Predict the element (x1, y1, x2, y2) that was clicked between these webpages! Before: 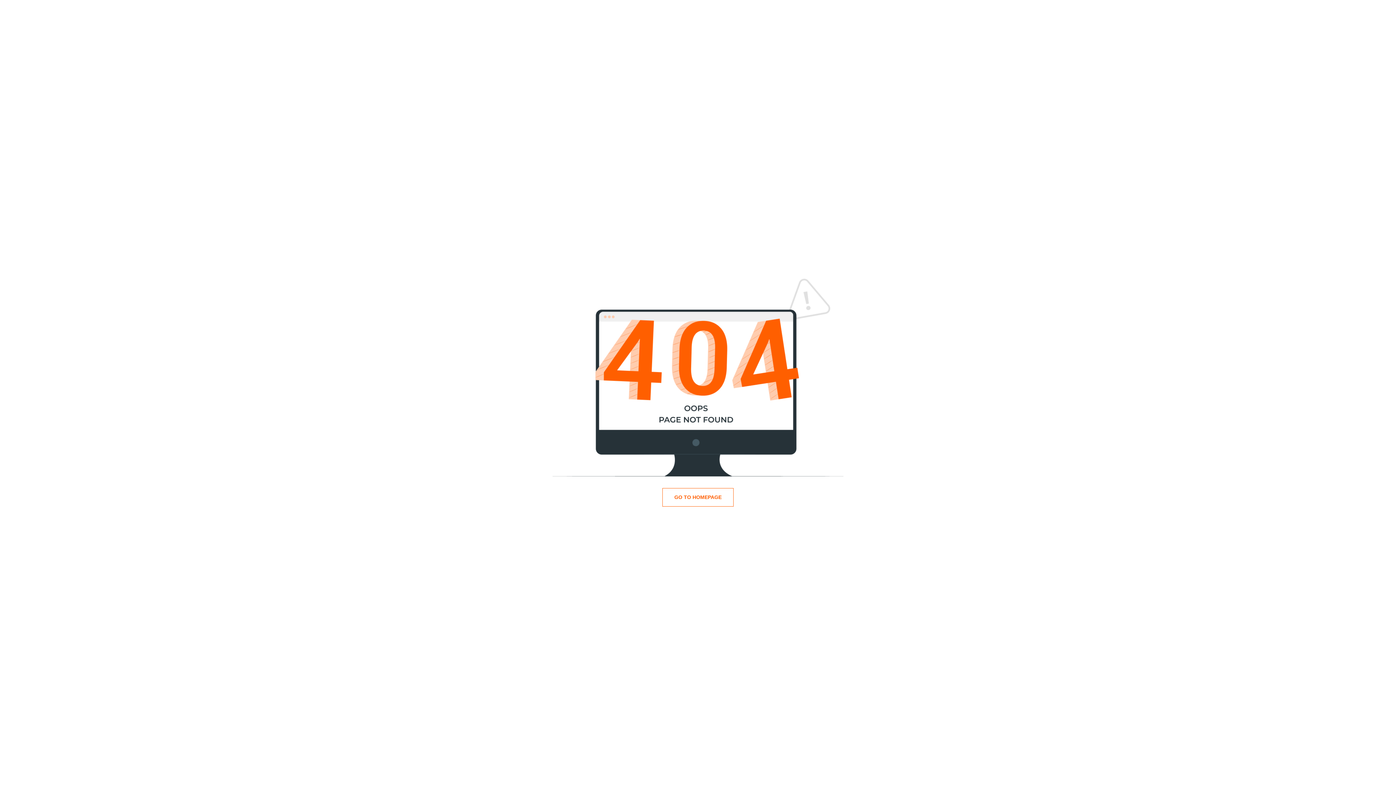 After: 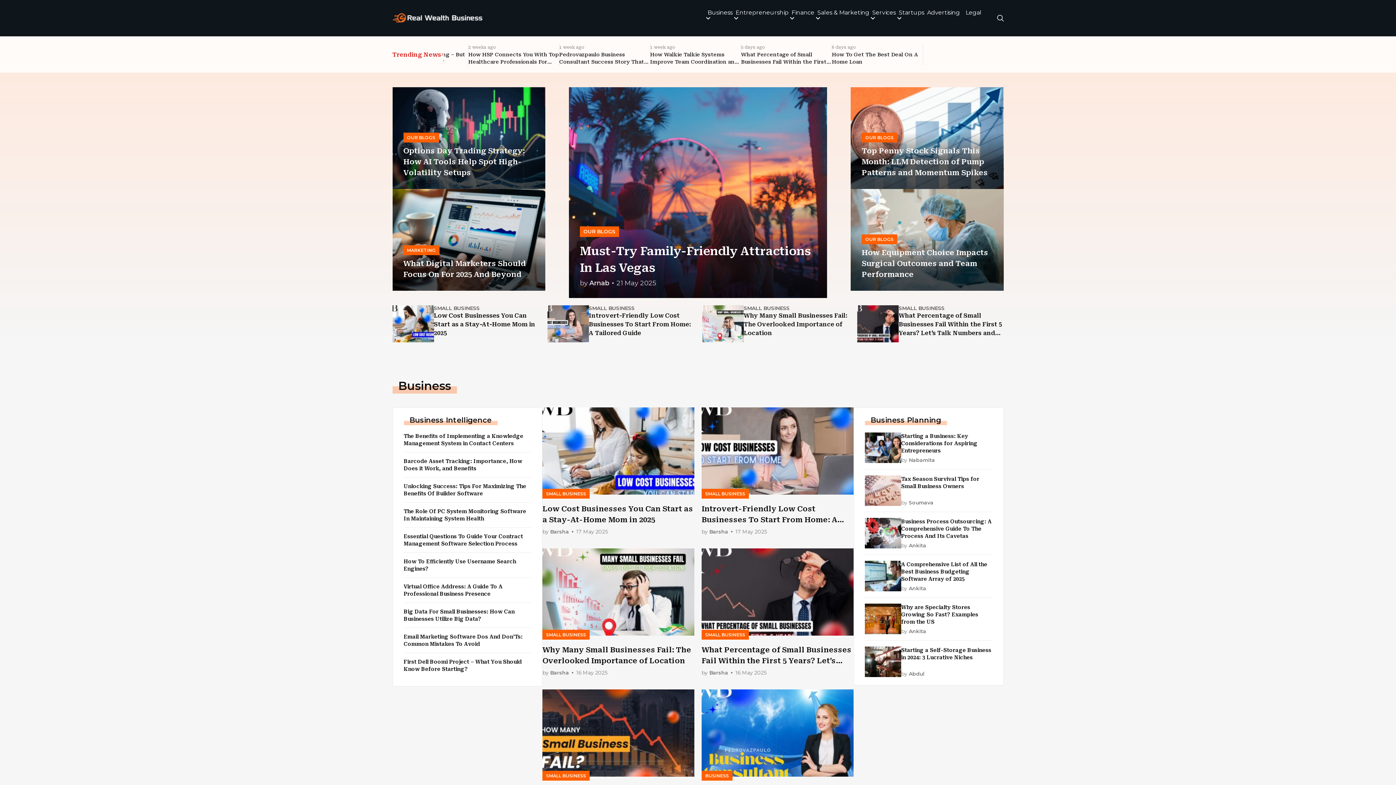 Action: label: GO TO HOMEPAGE bbox: (662, 488, 733, 506)